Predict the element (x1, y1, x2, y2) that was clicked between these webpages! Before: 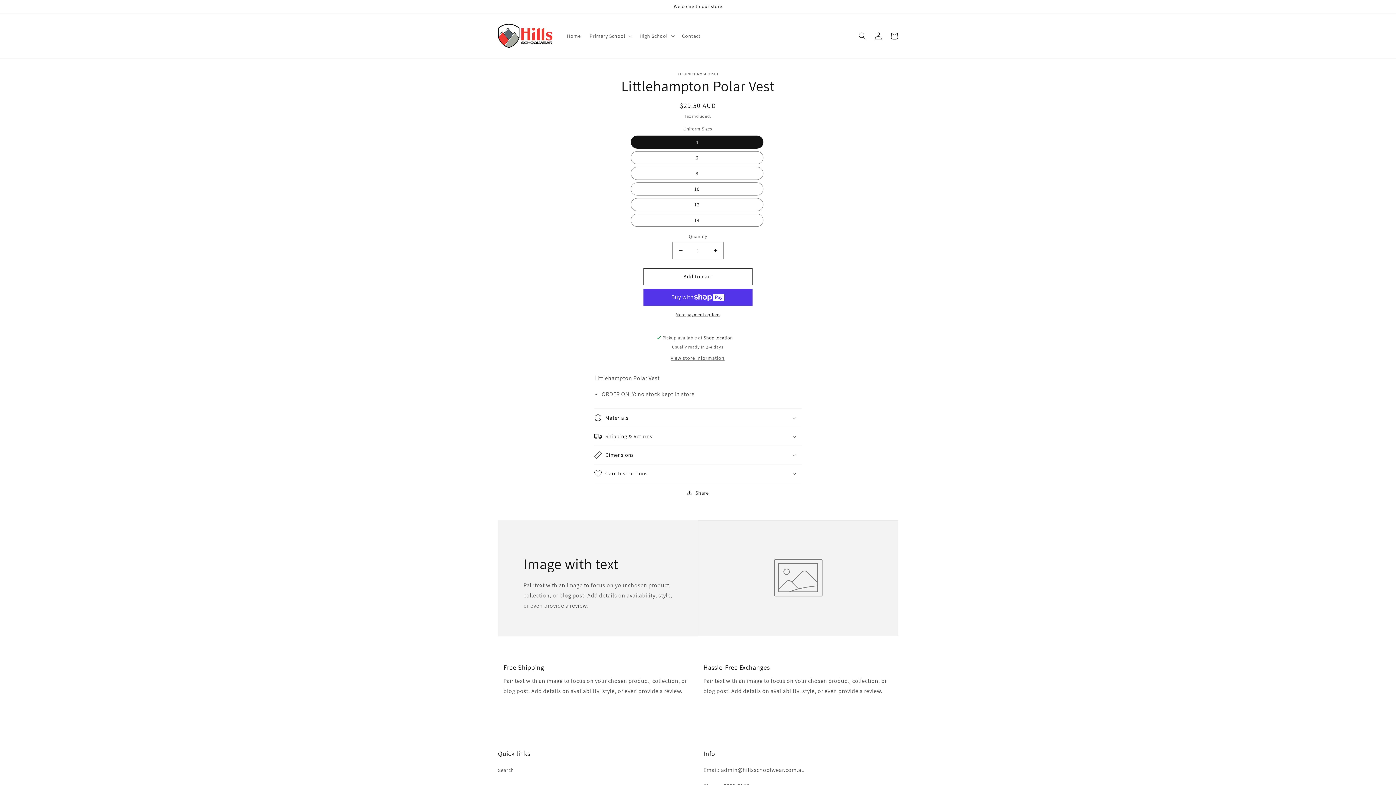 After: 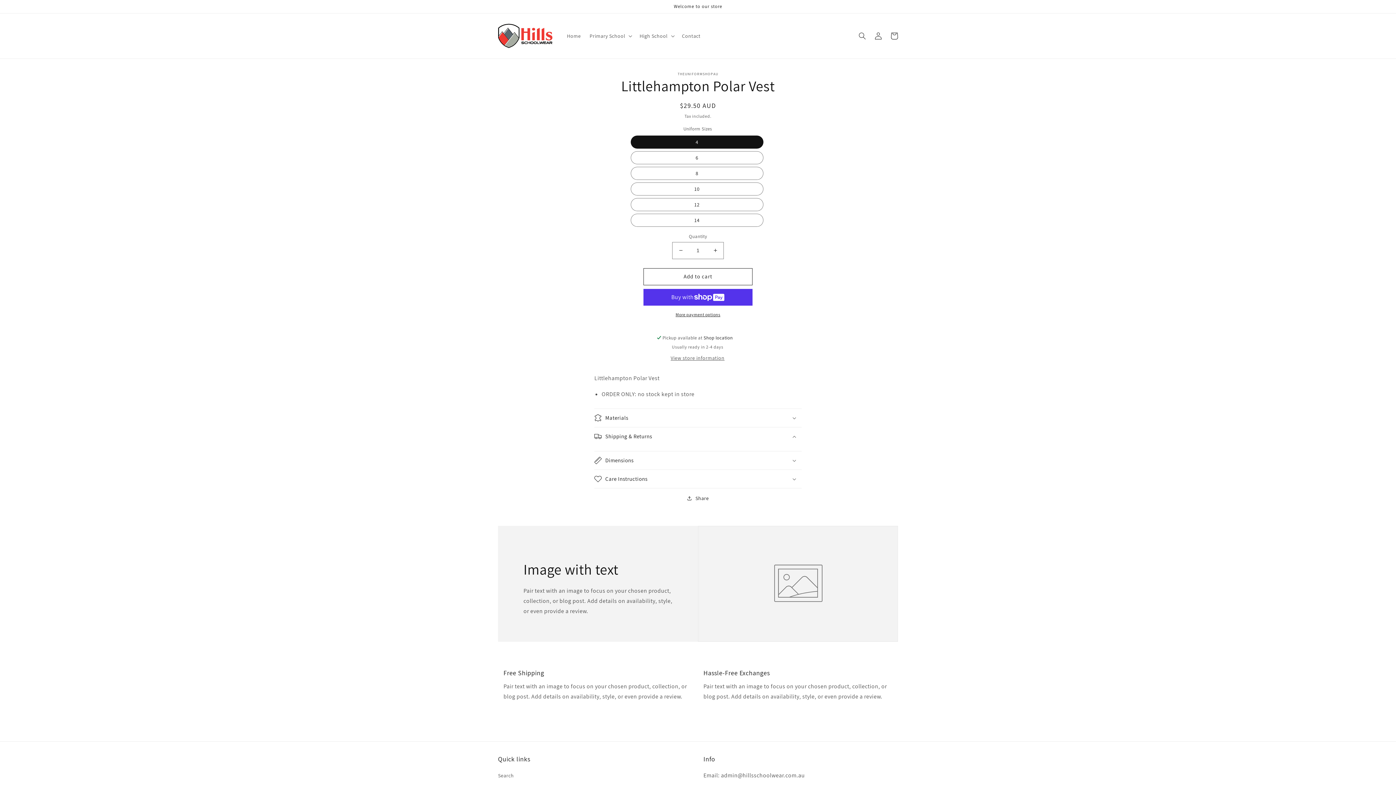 Action: bbox: (594, 427, 801, 445) label: Shipping & Returns